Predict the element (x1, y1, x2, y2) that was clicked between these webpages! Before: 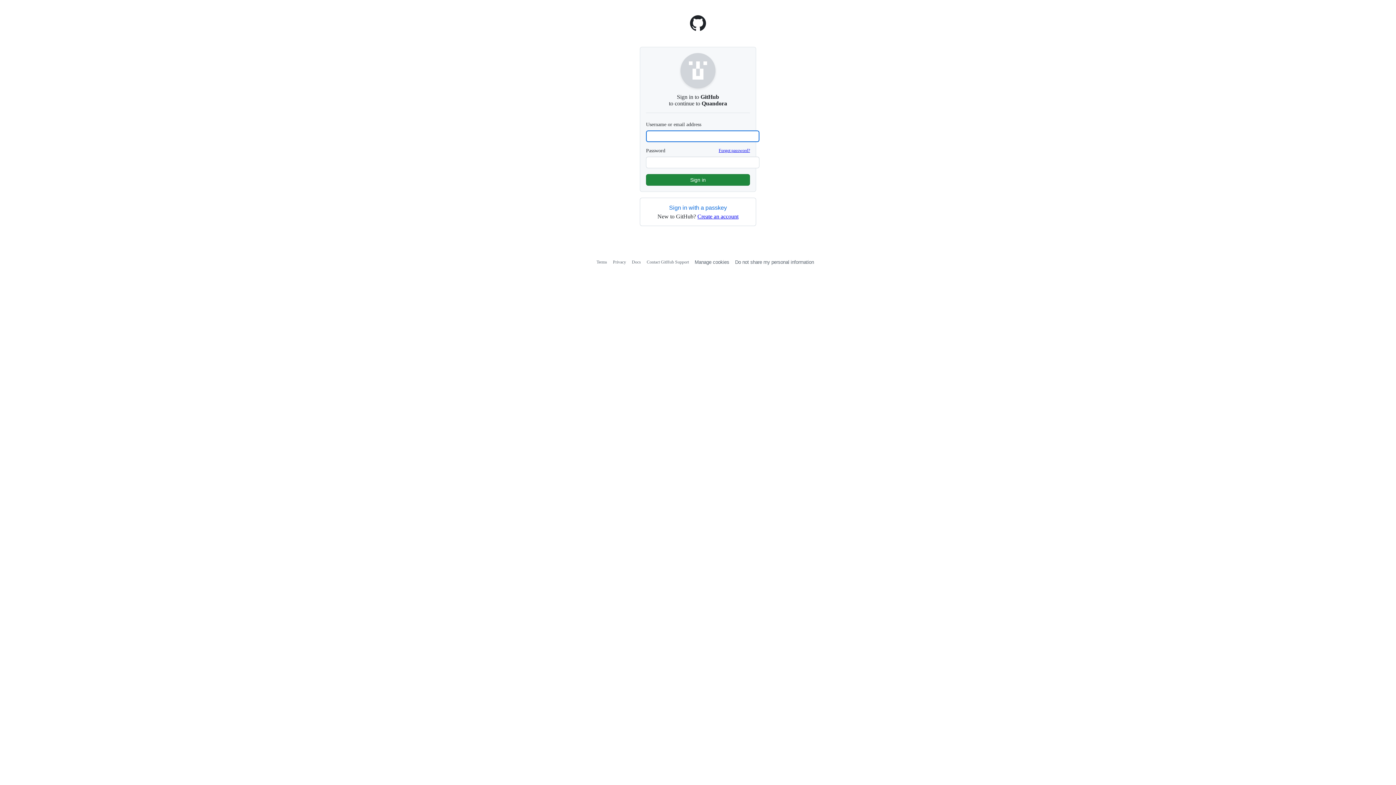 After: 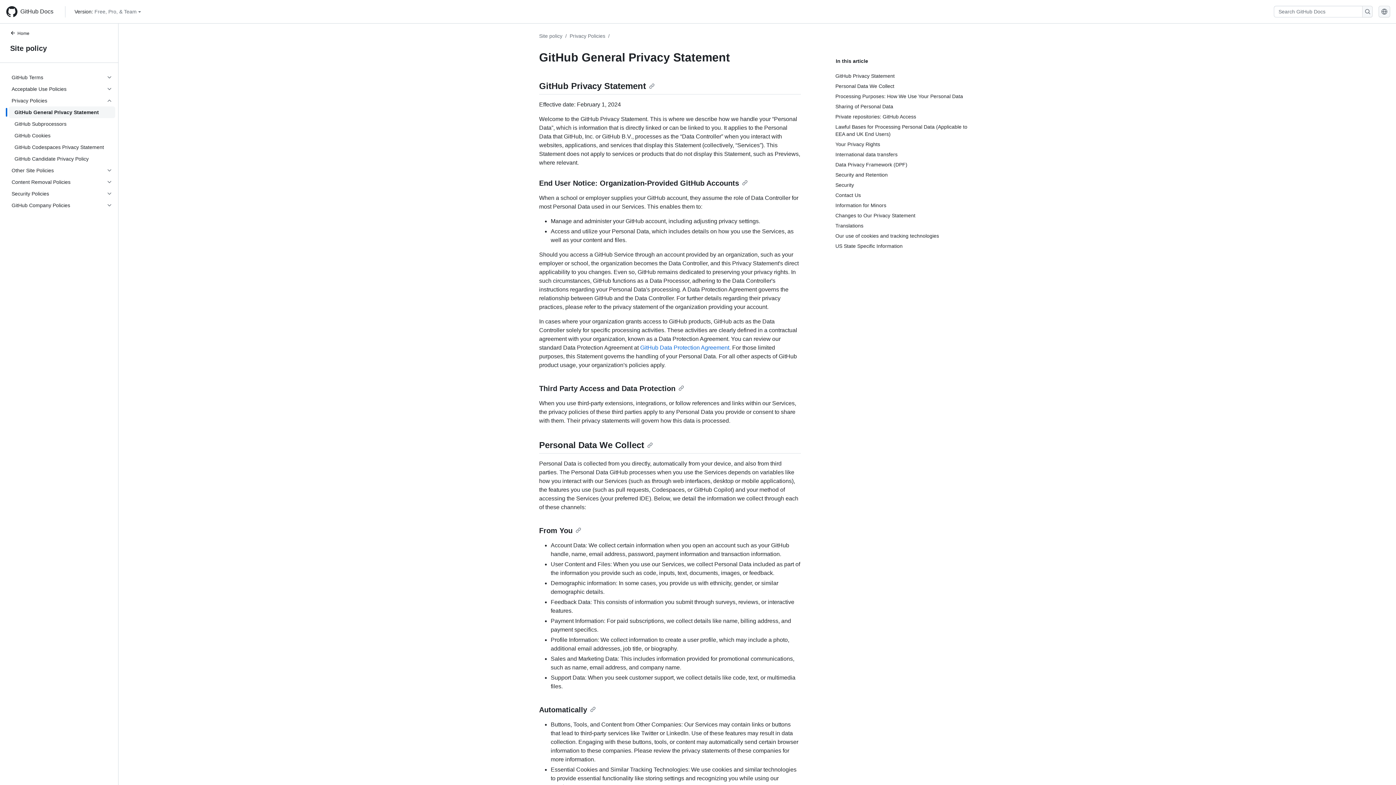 Action: bbox: (613, 259, 626, 264) label: Privacy